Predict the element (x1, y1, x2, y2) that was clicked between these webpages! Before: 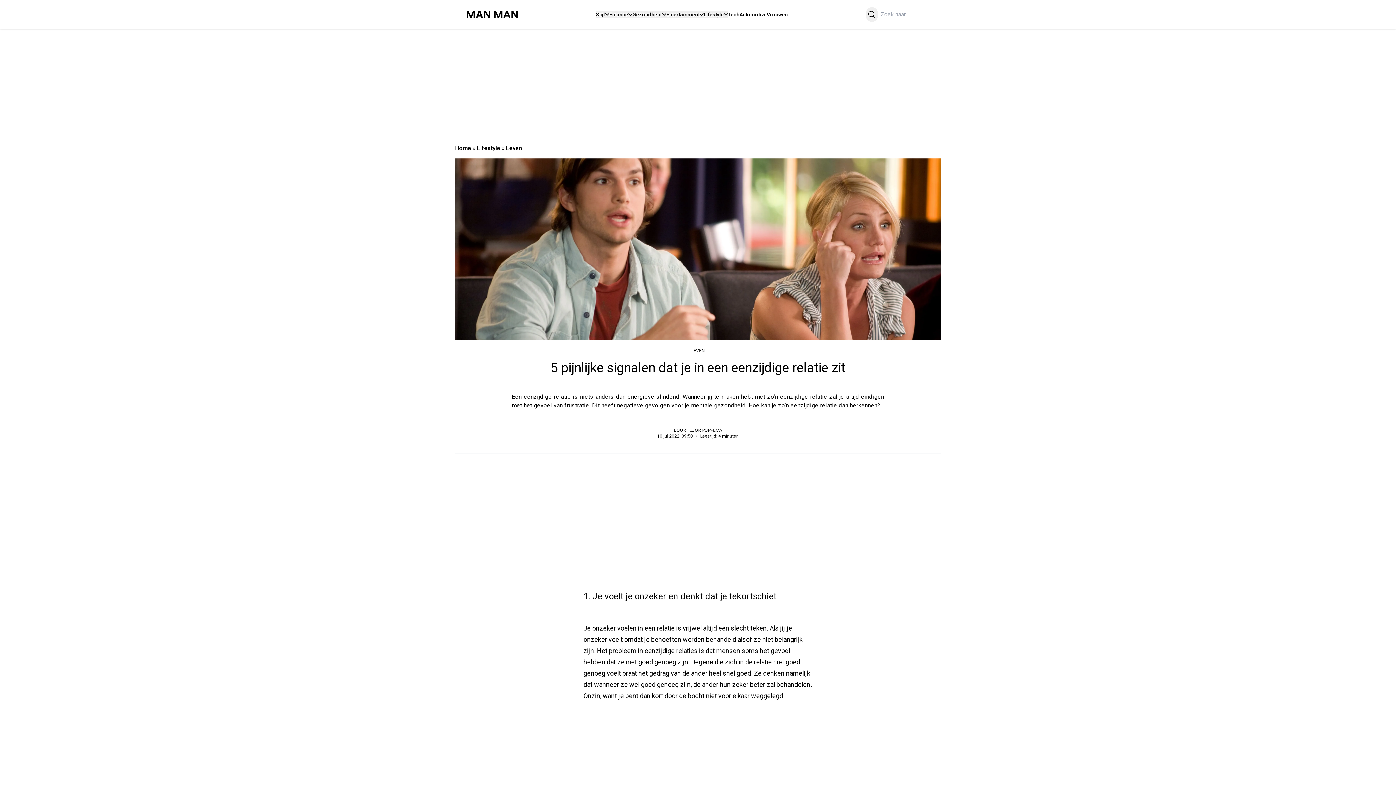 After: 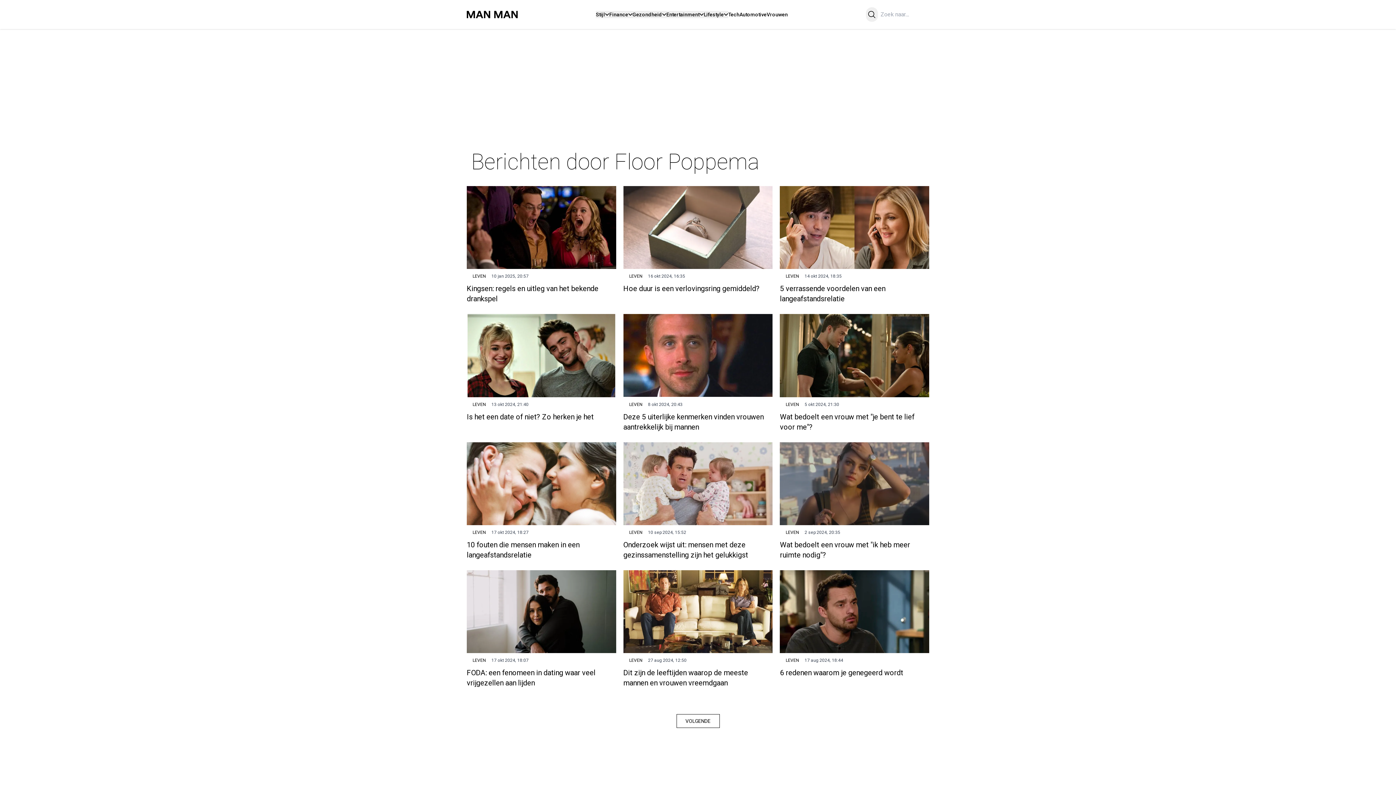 Action: bbox: (687, 428, 722, 433) label: FLOOR POPPEMA